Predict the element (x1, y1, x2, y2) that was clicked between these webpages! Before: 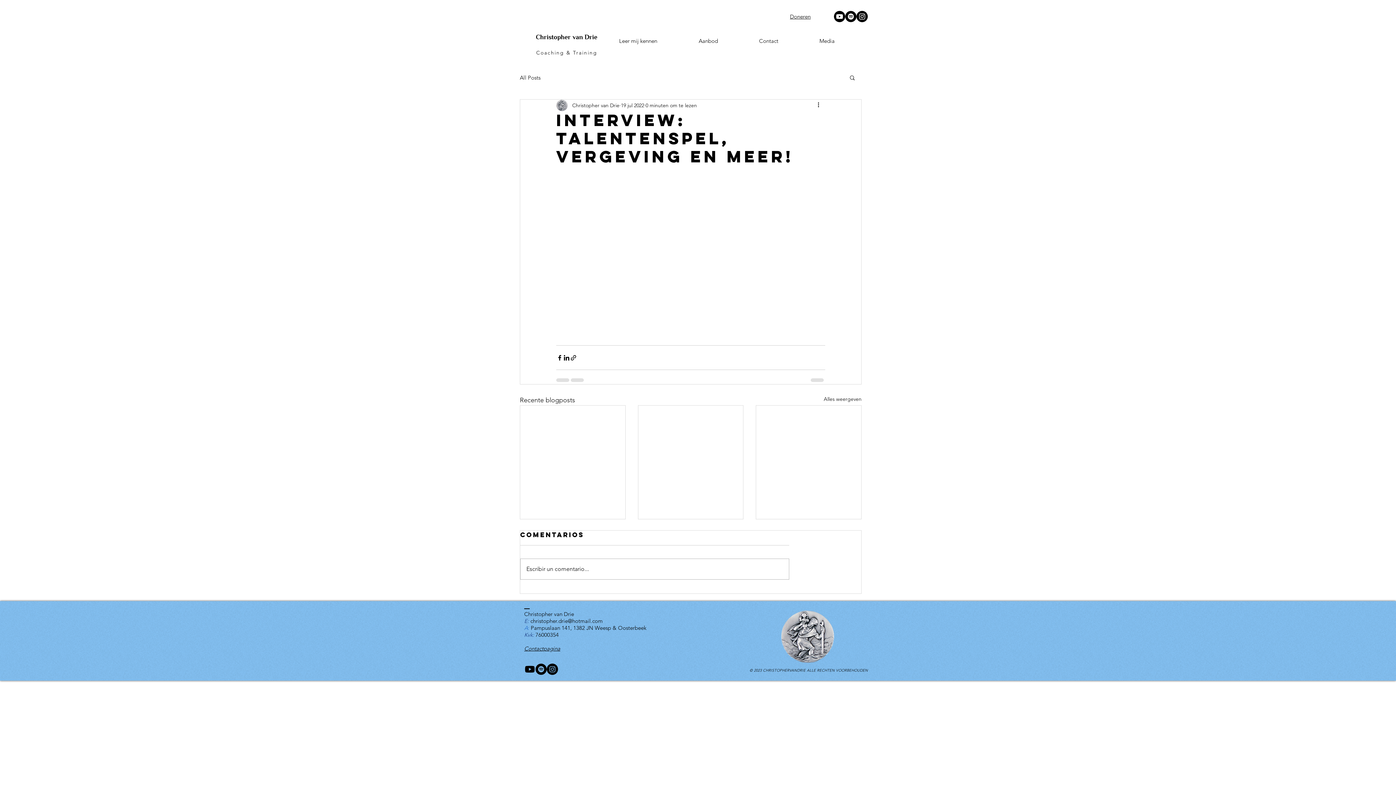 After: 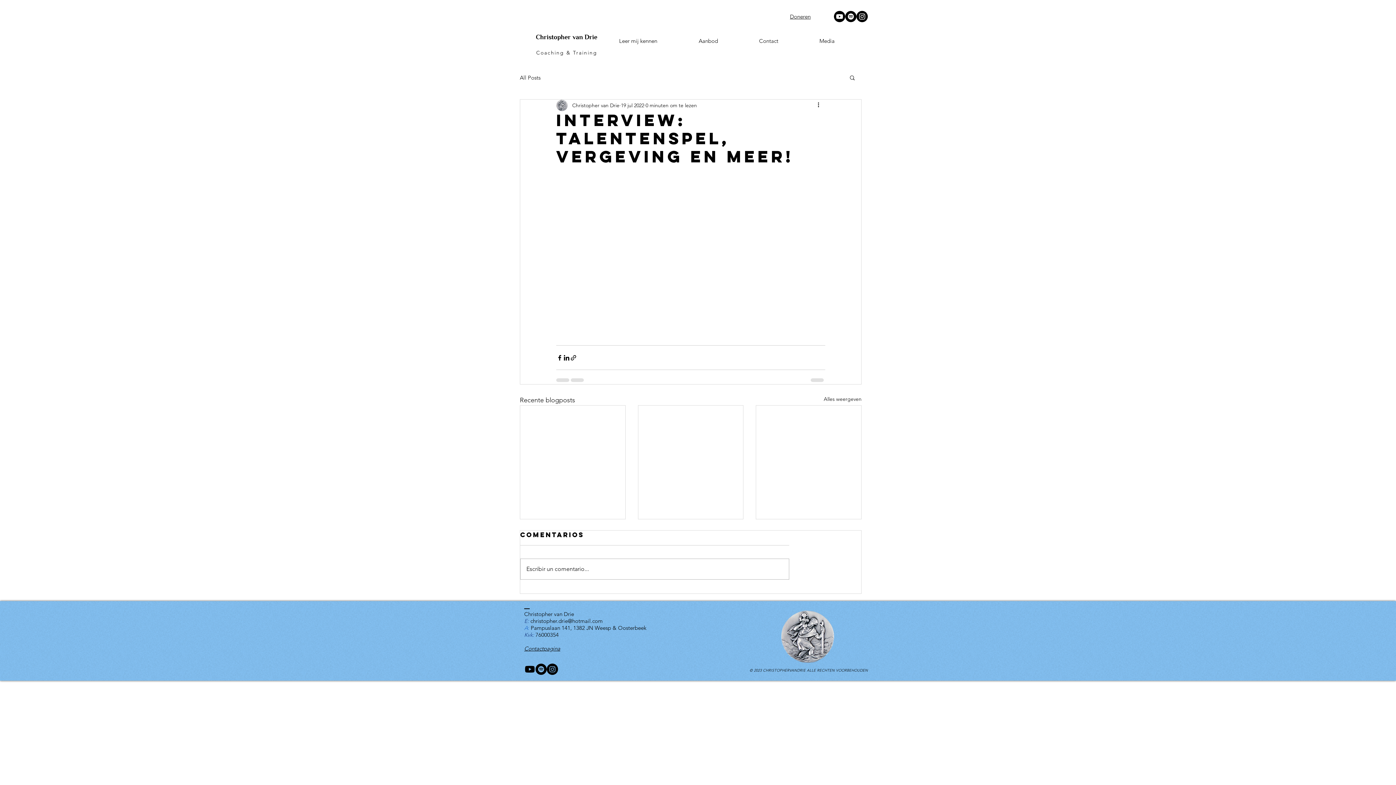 Action: label: Doneren bbox: (790, 13, 810, 20)